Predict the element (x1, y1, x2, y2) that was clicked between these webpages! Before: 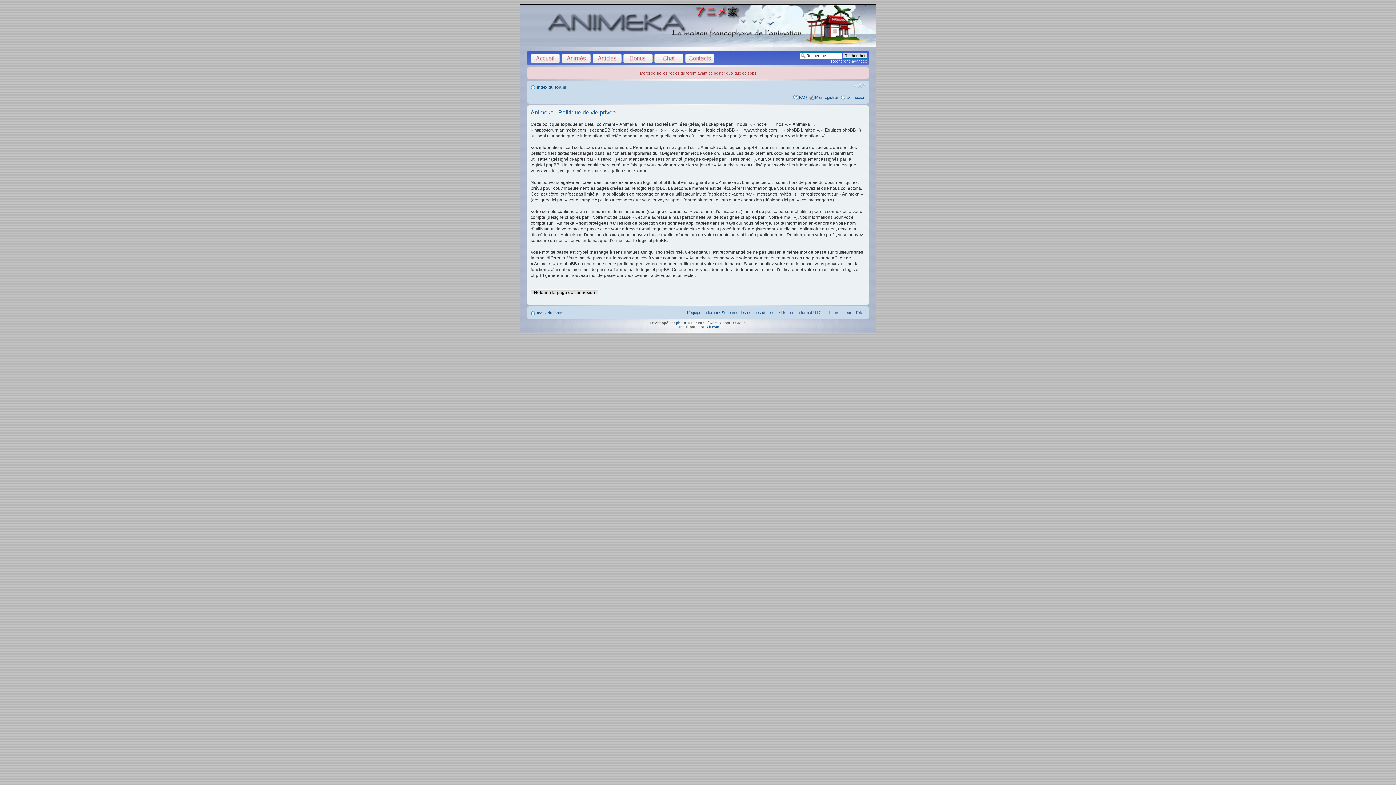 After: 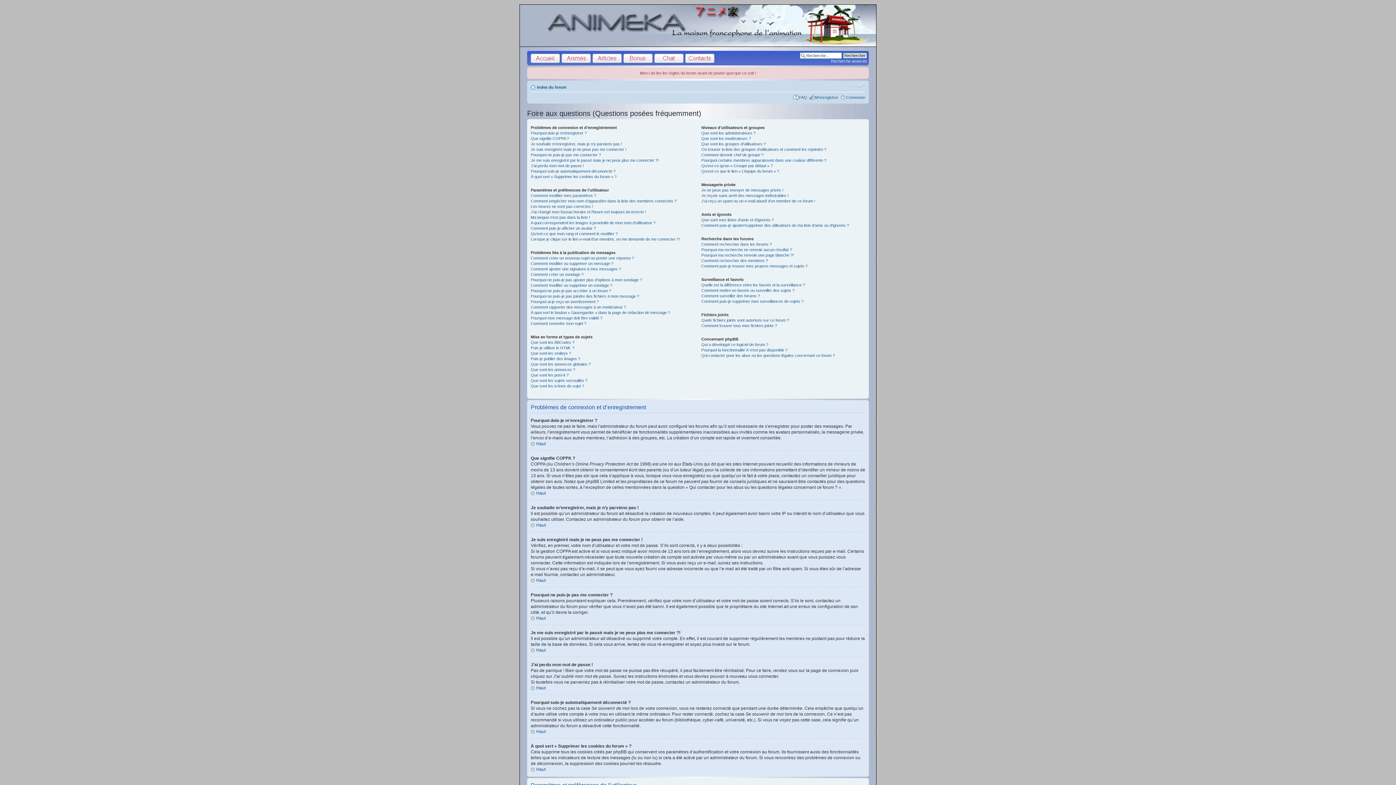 Action: bbox: (799, 95, 807, 99) label: FAQ